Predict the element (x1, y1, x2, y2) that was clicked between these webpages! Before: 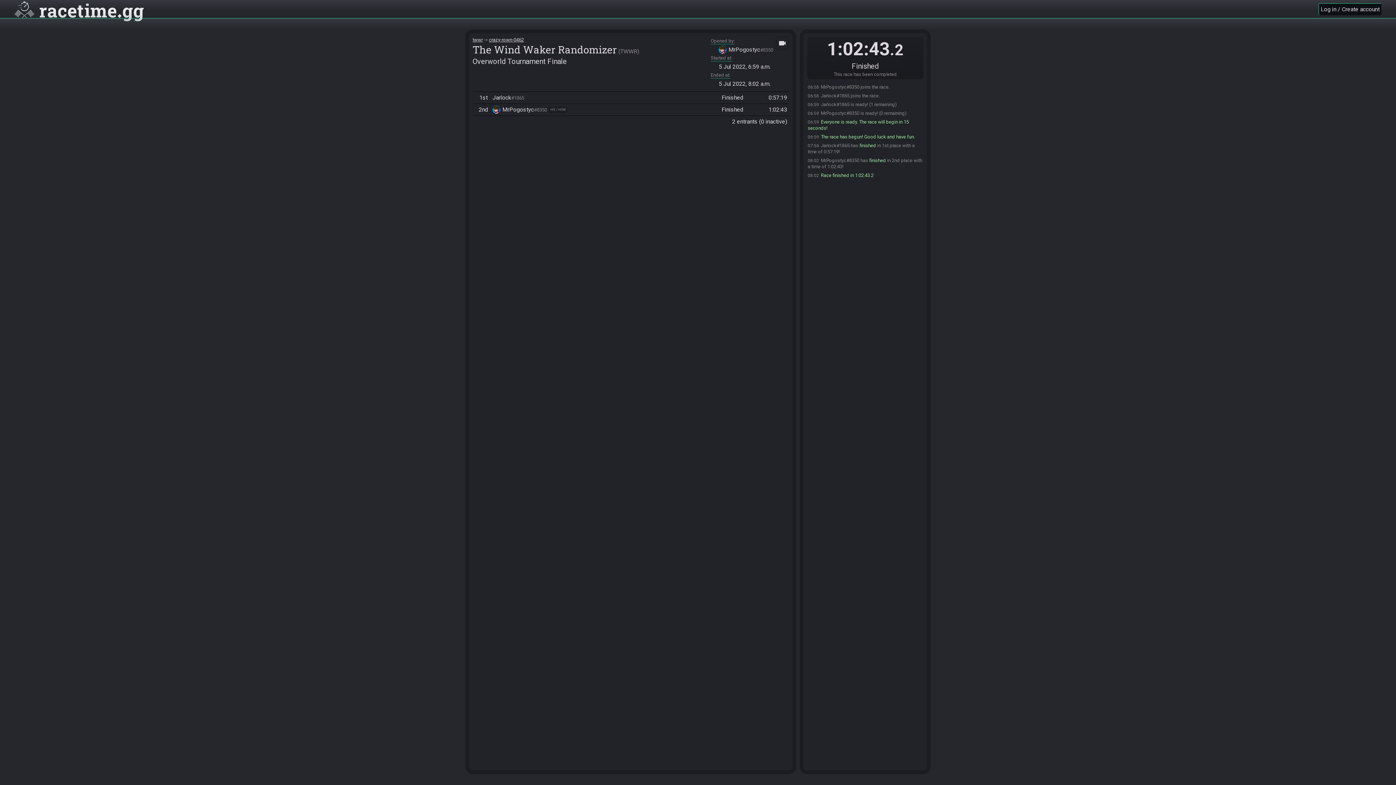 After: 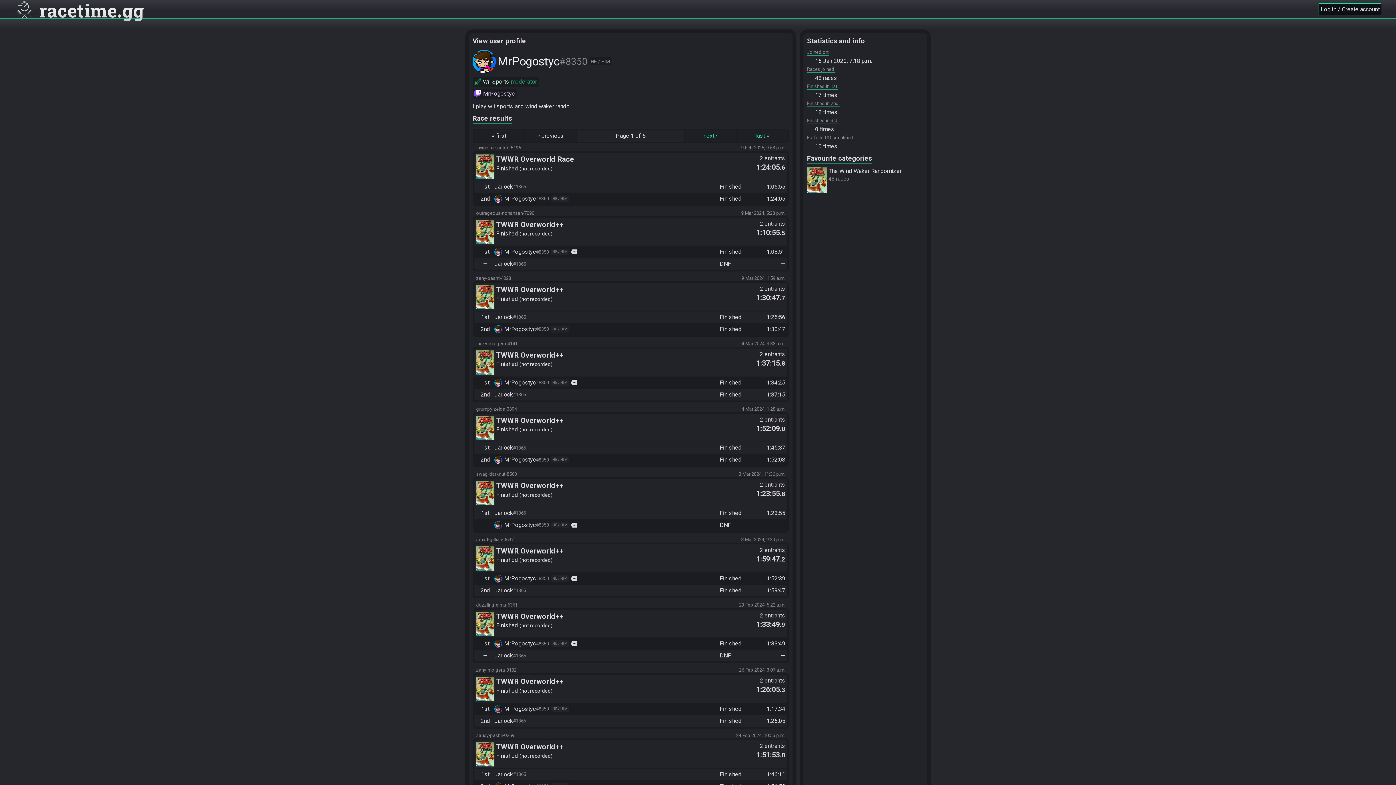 Action: bbox: (718, 45, 773, 53) label: MrPogostyc
#8350